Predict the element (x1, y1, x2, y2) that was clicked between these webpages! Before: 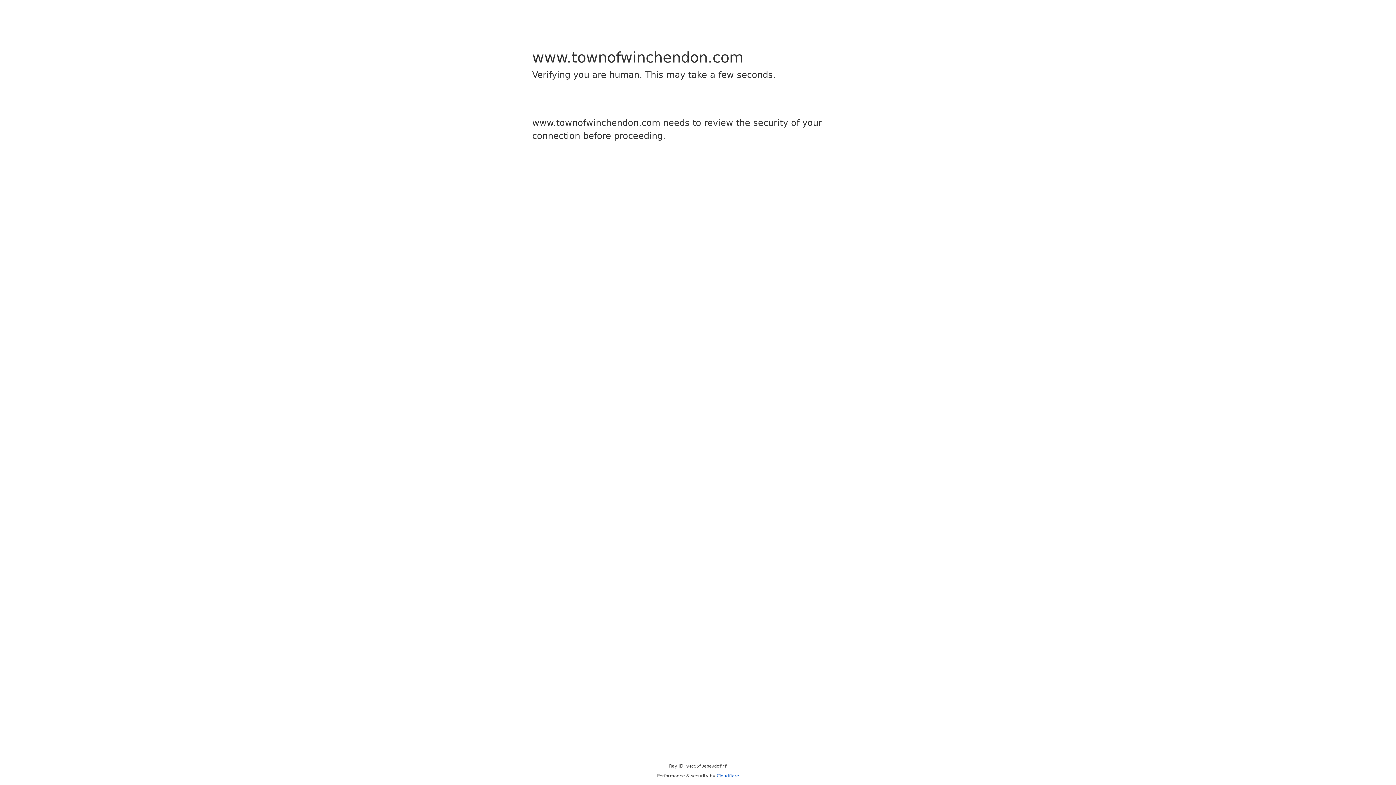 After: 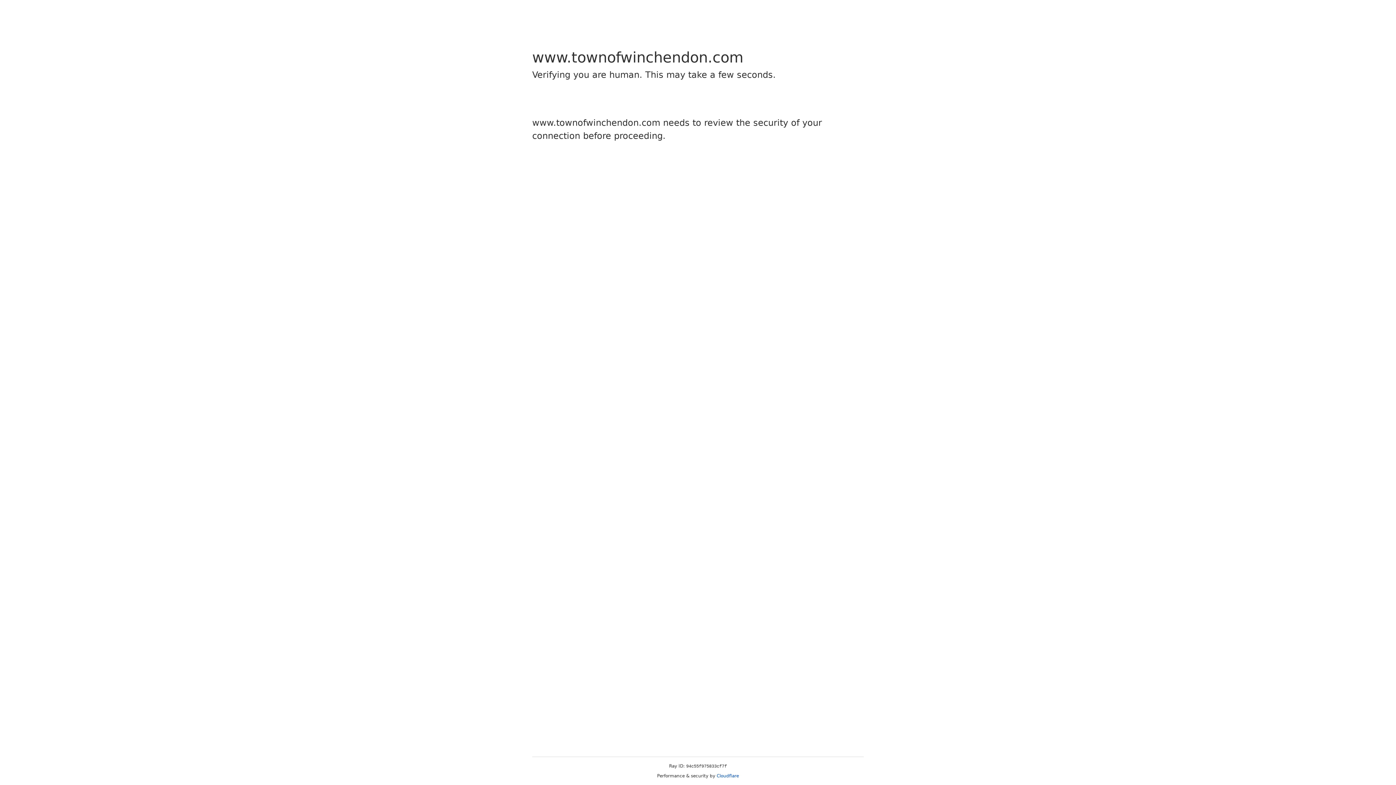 Action: bbox: (716, 773, 739, 778) label: Cloudflare